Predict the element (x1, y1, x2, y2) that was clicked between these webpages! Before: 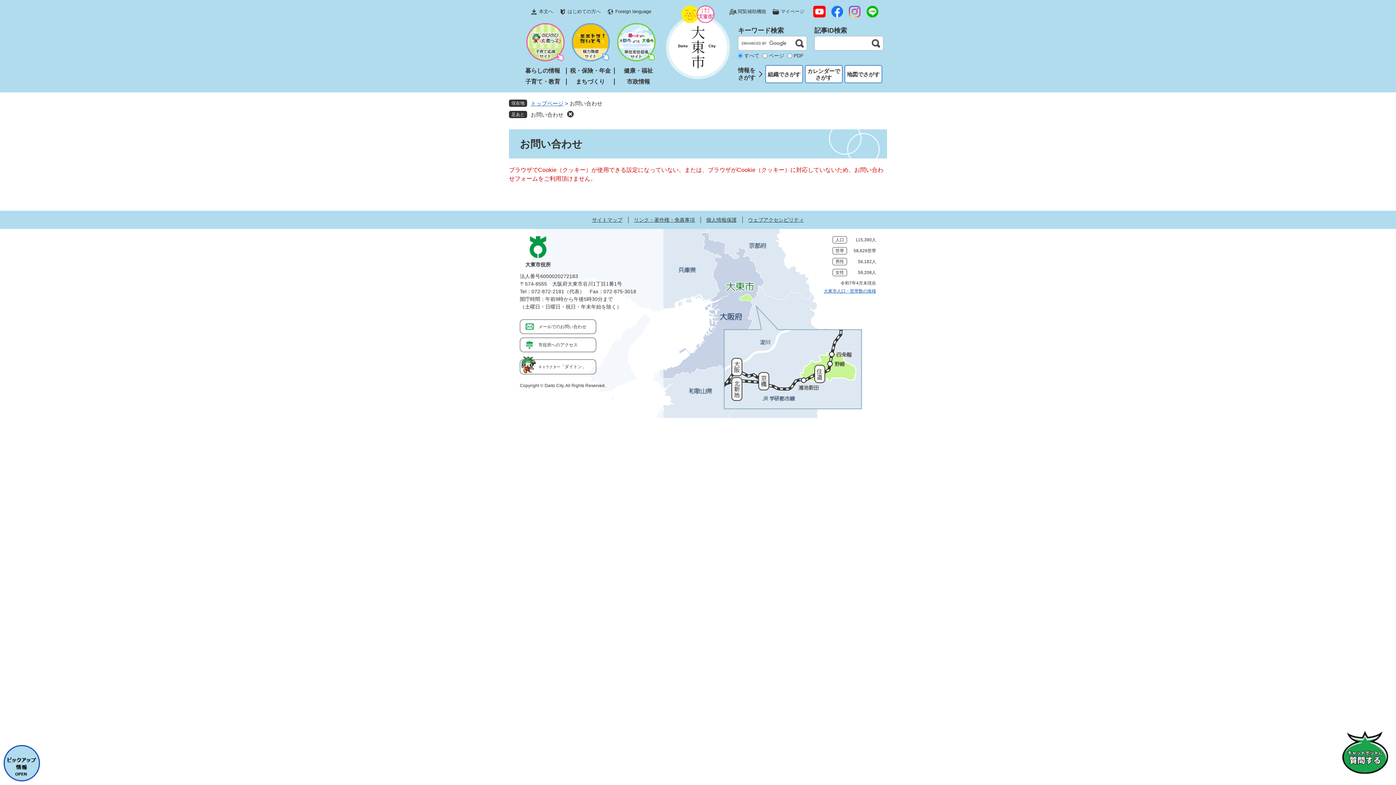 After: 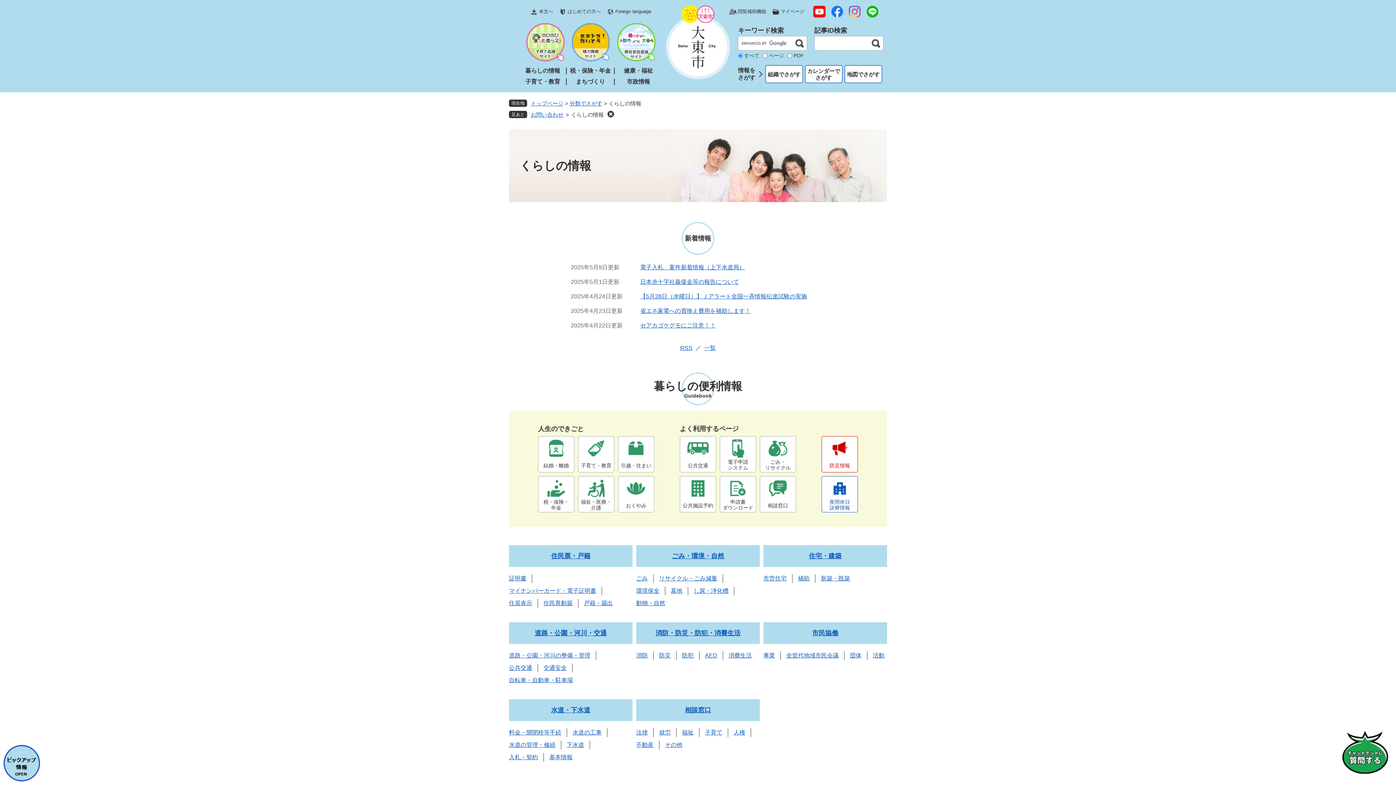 Action: bbox: (521, 67, 564, 74) label: 暮らしの情報